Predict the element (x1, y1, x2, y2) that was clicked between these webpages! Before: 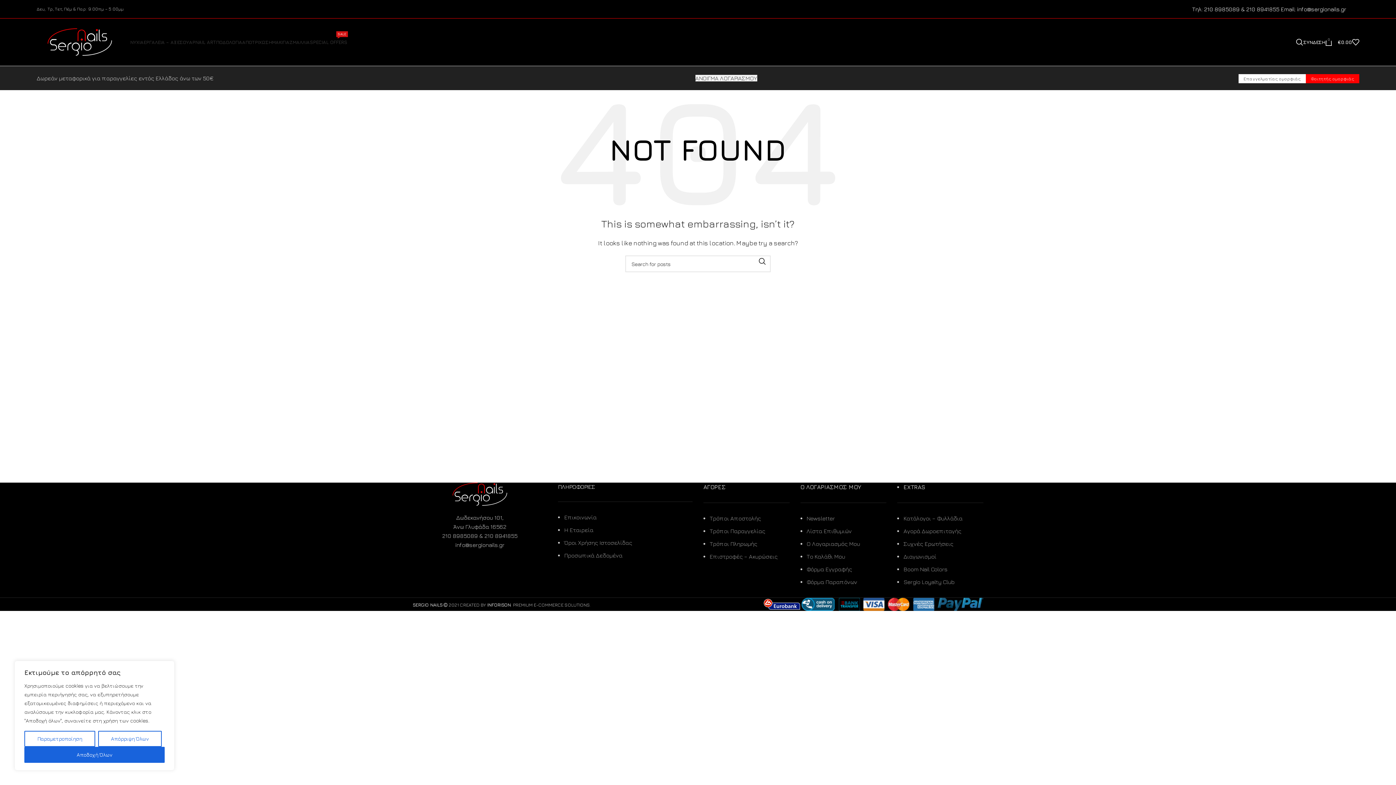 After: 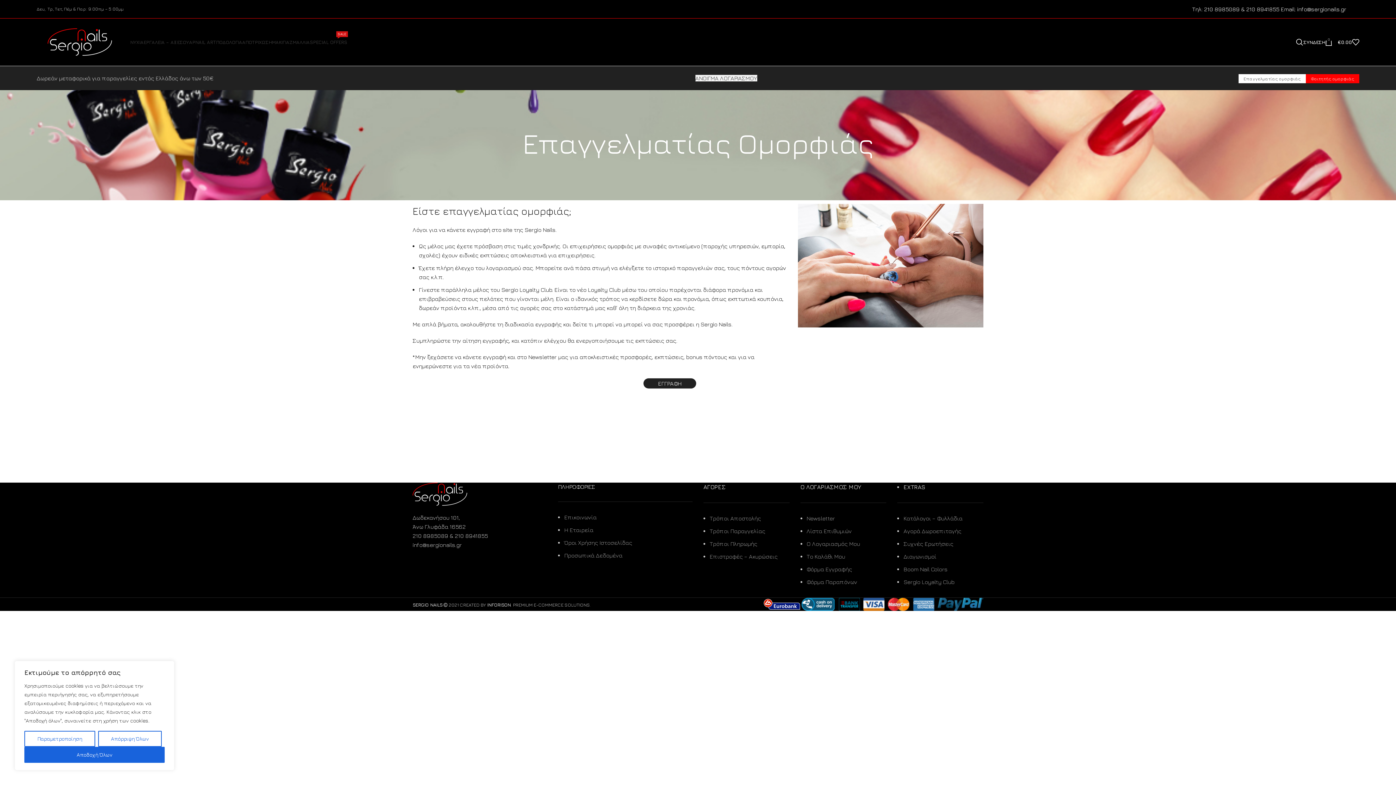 Action: bbox: (1238, 74, 1306, 83) label: Επαγγελματίας ομορφιάς